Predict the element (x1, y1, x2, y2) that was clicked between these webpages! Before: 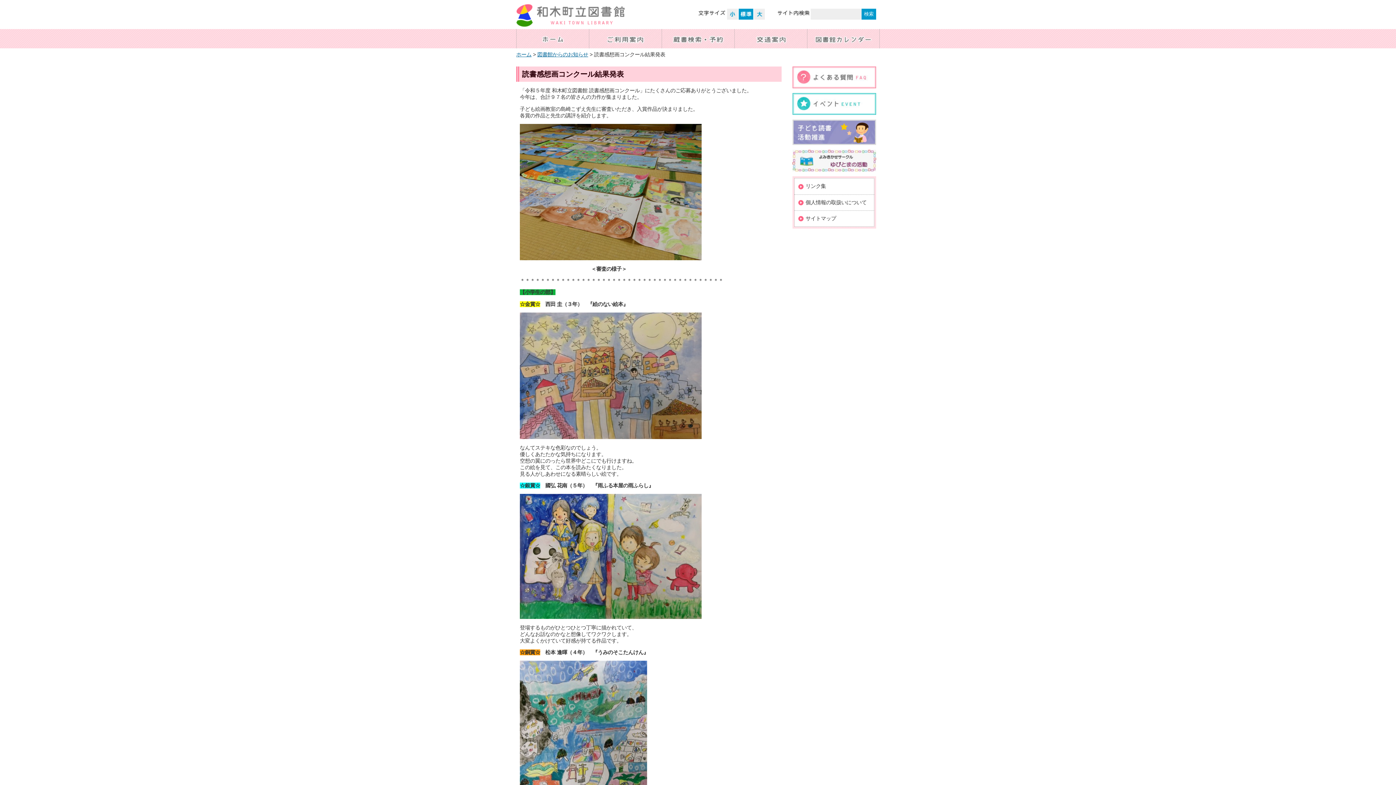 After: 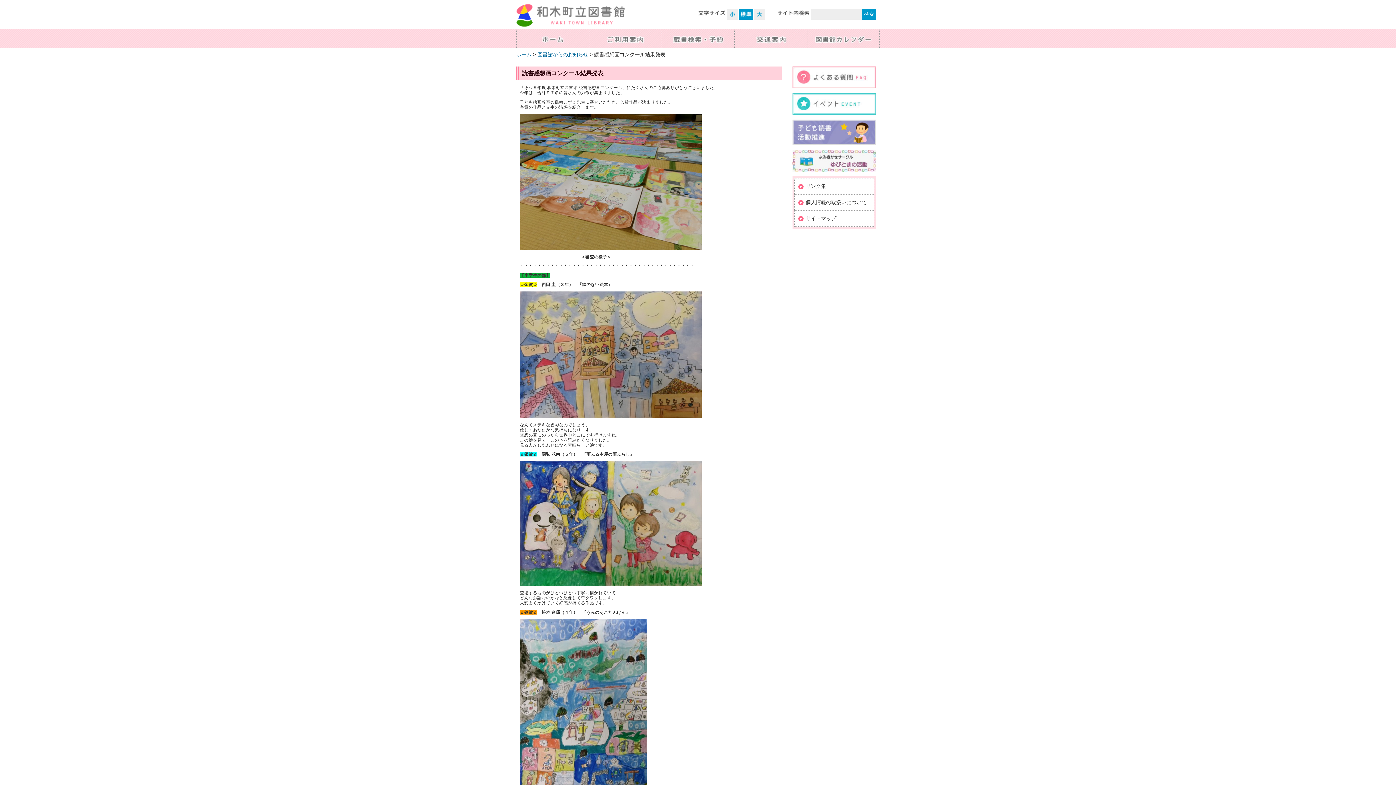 Action: bbox: (727, 8, 738, 19) label: 小